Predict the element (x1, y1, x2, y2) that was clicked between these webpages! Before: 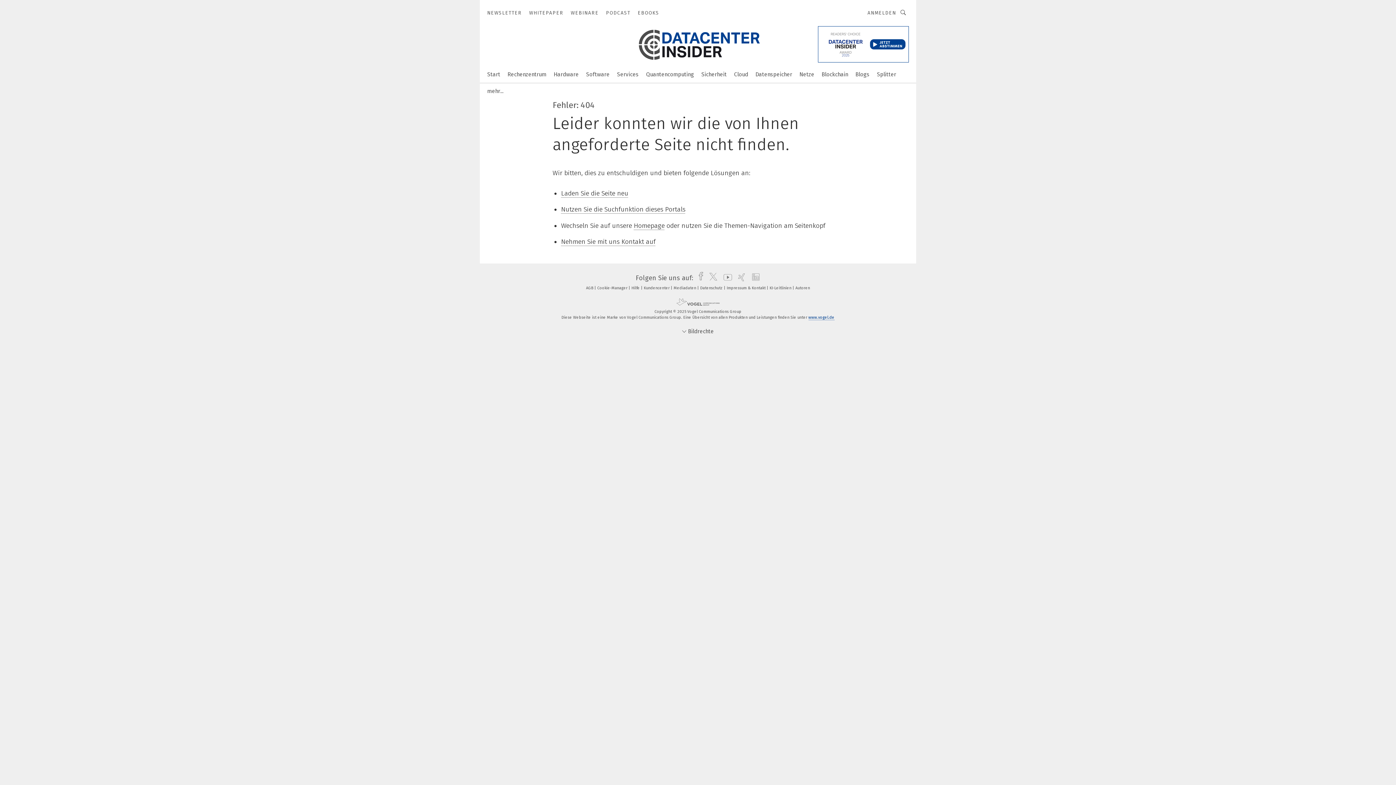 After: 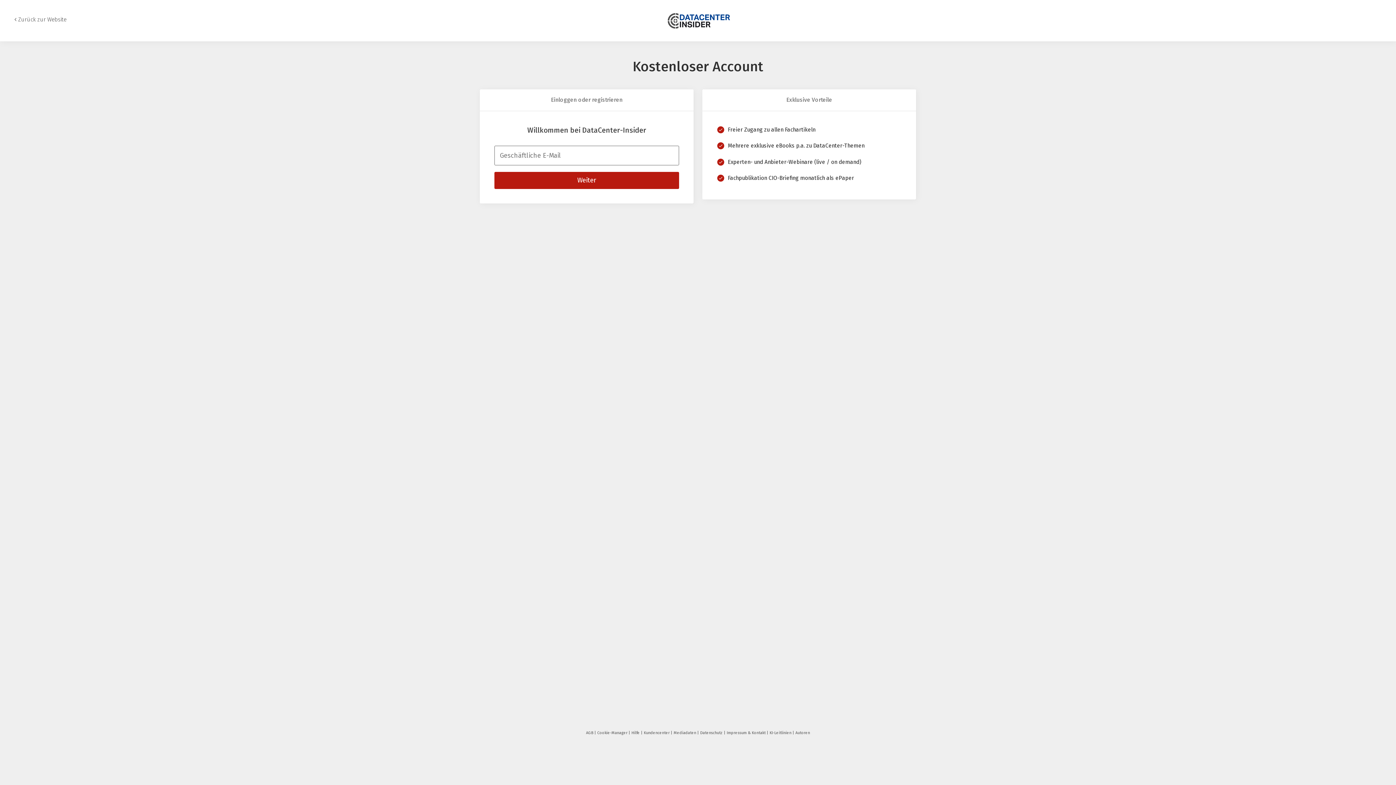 Action: label: ANMELDEN bbox: (867, 9, 896, 16)